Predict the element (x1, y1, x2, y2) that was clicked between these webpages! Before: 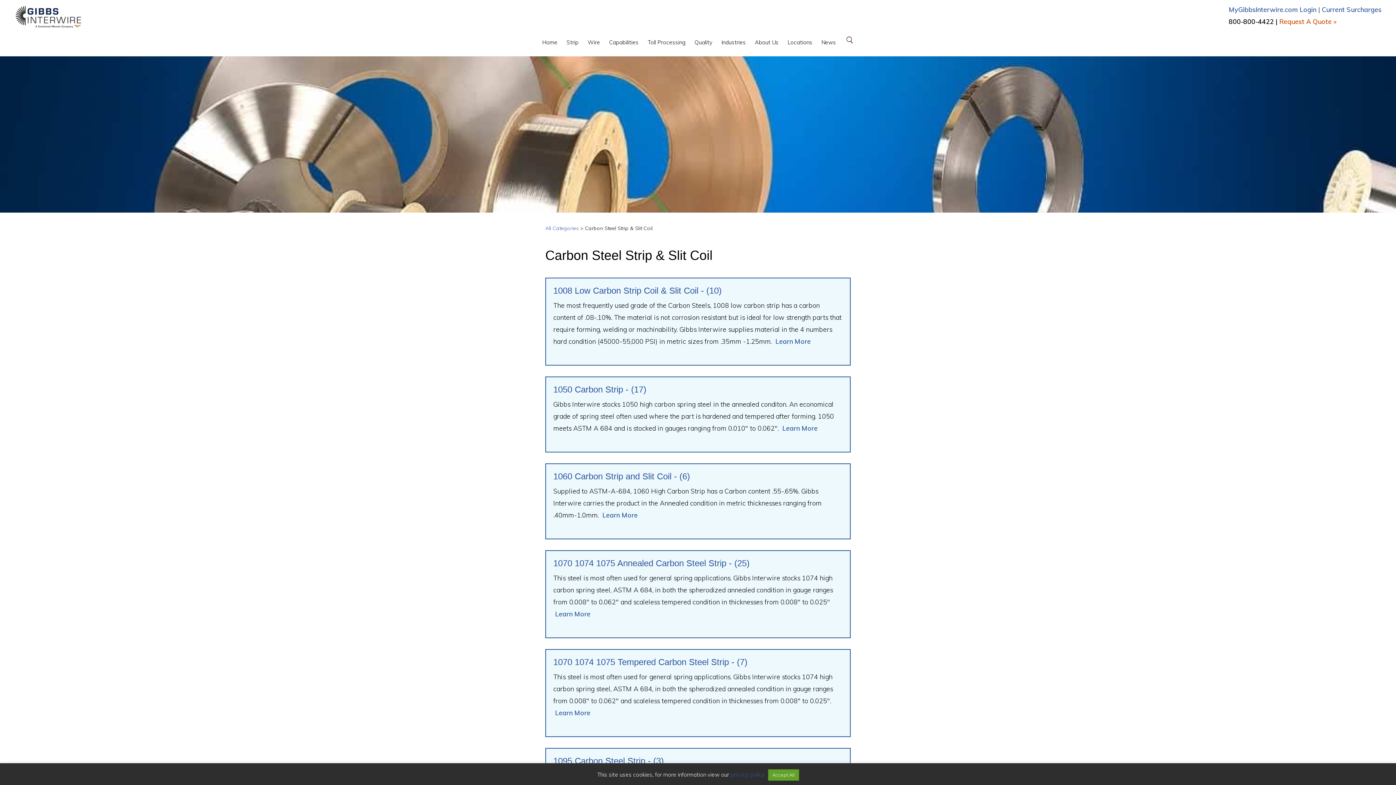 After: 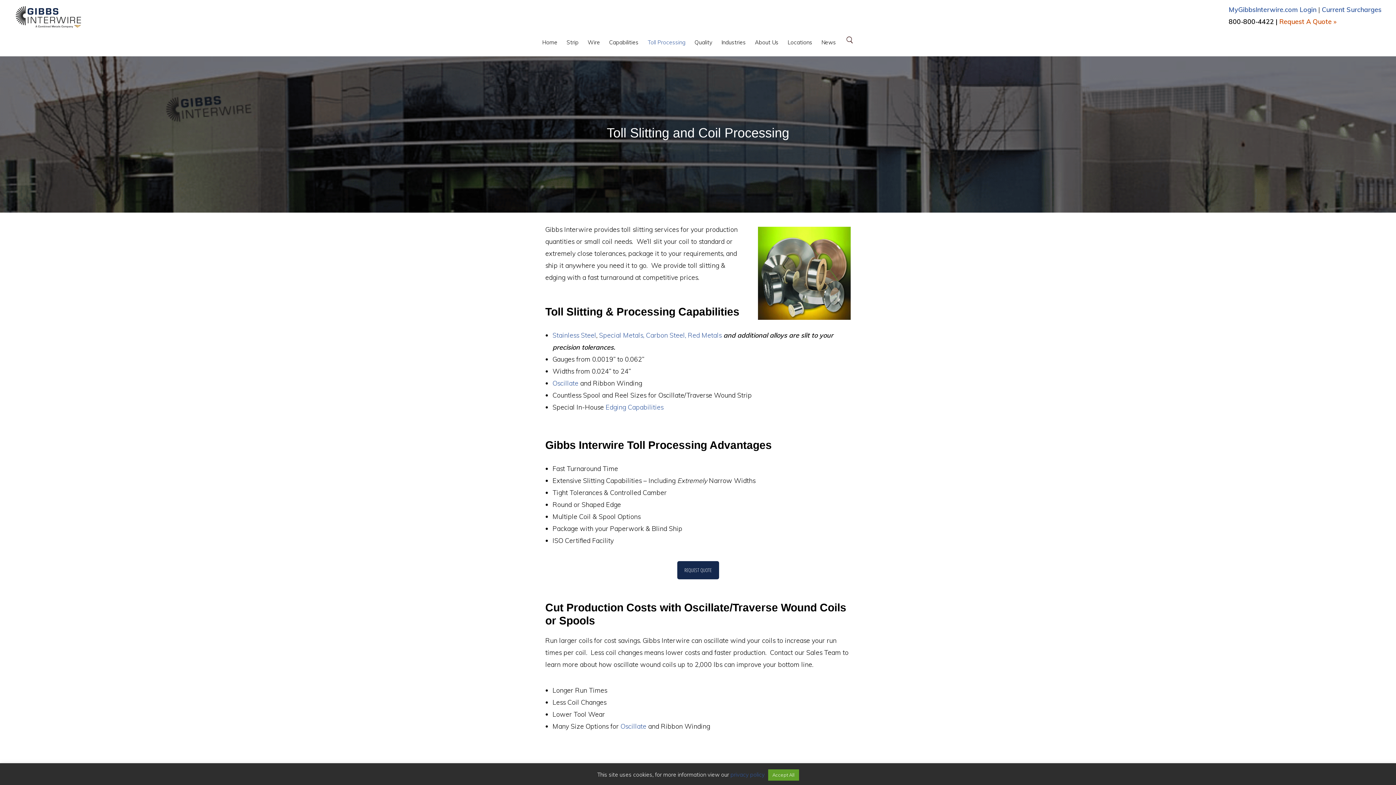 Action: bbox: (644, 32, 689, 52) label: Toll Processing